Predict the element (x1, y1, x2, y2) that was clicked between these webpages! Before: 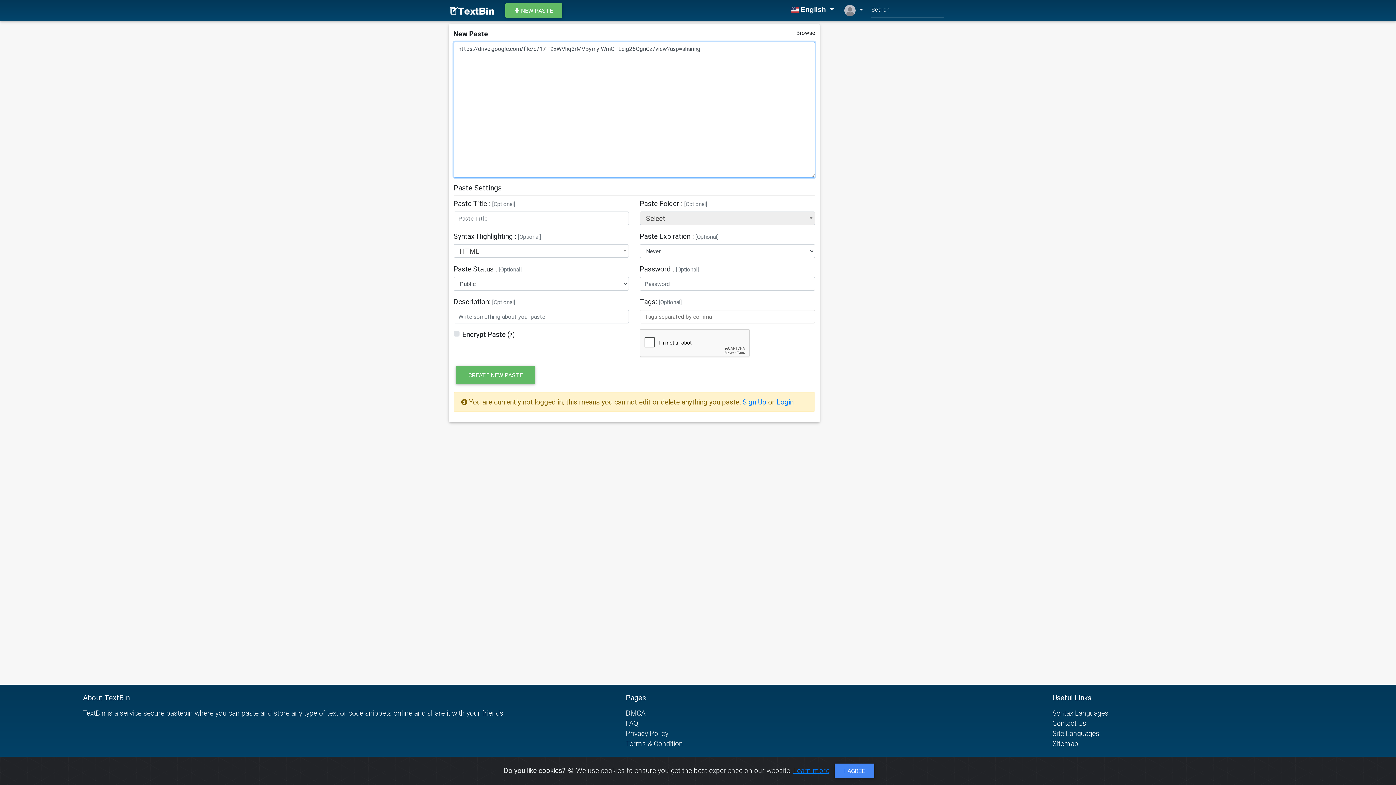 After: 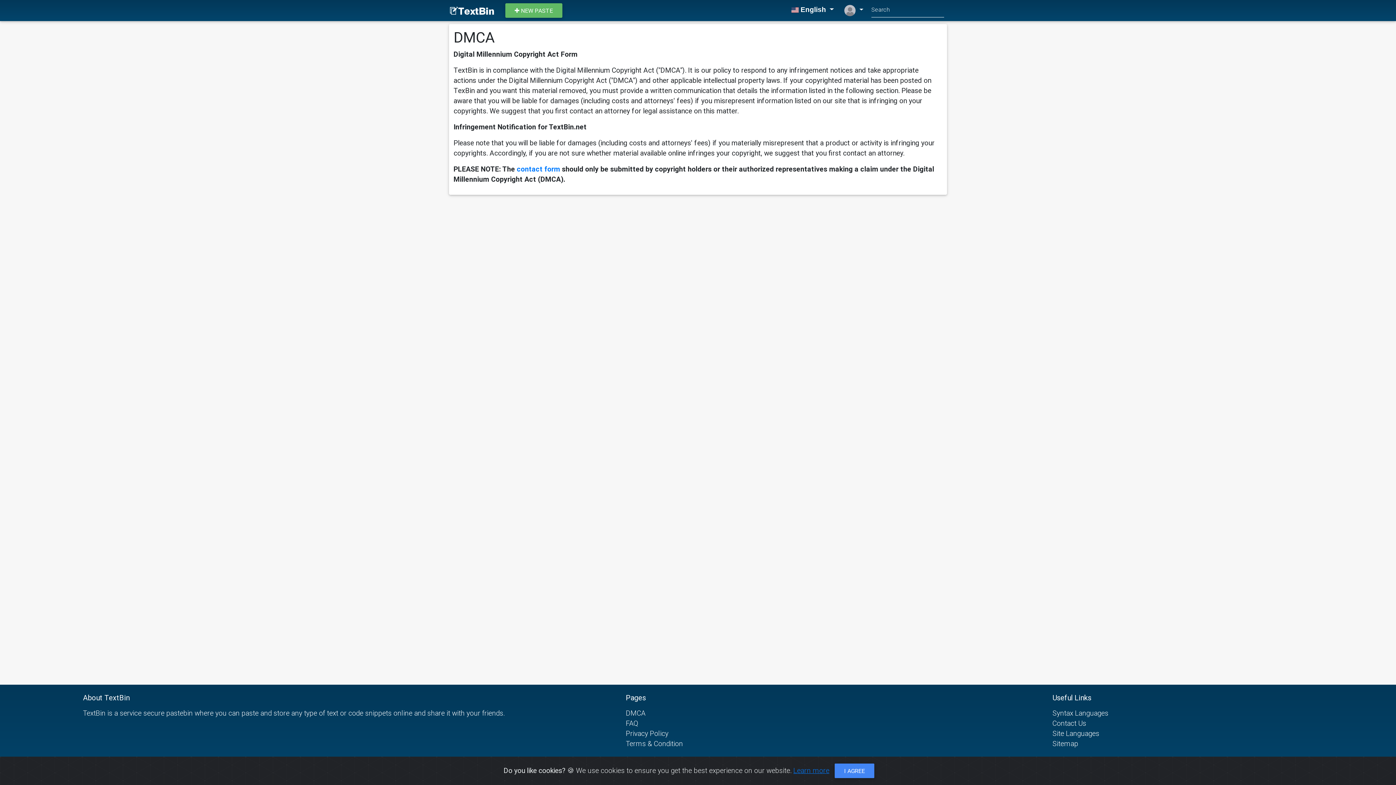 Action: bbox: (626, 709, 645, 717) label: DMCA